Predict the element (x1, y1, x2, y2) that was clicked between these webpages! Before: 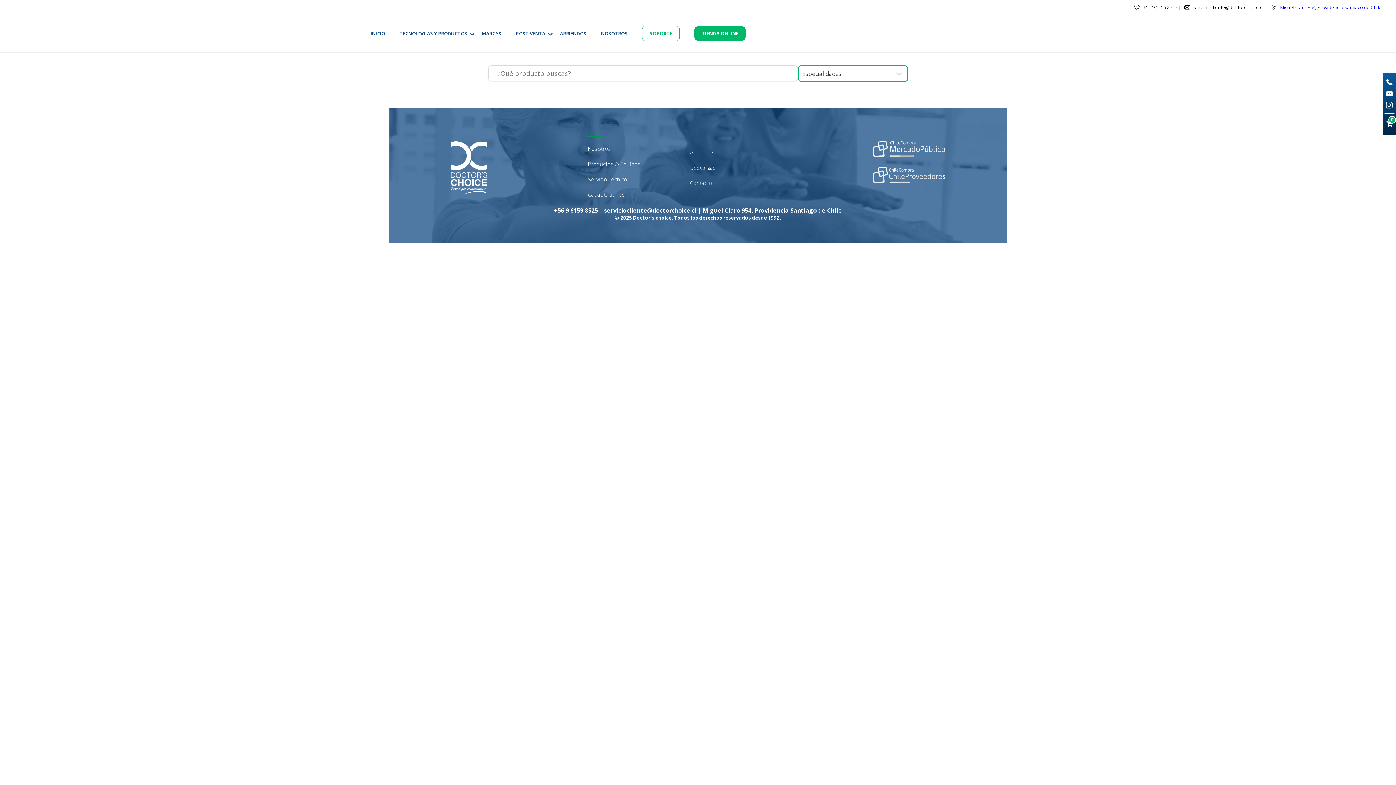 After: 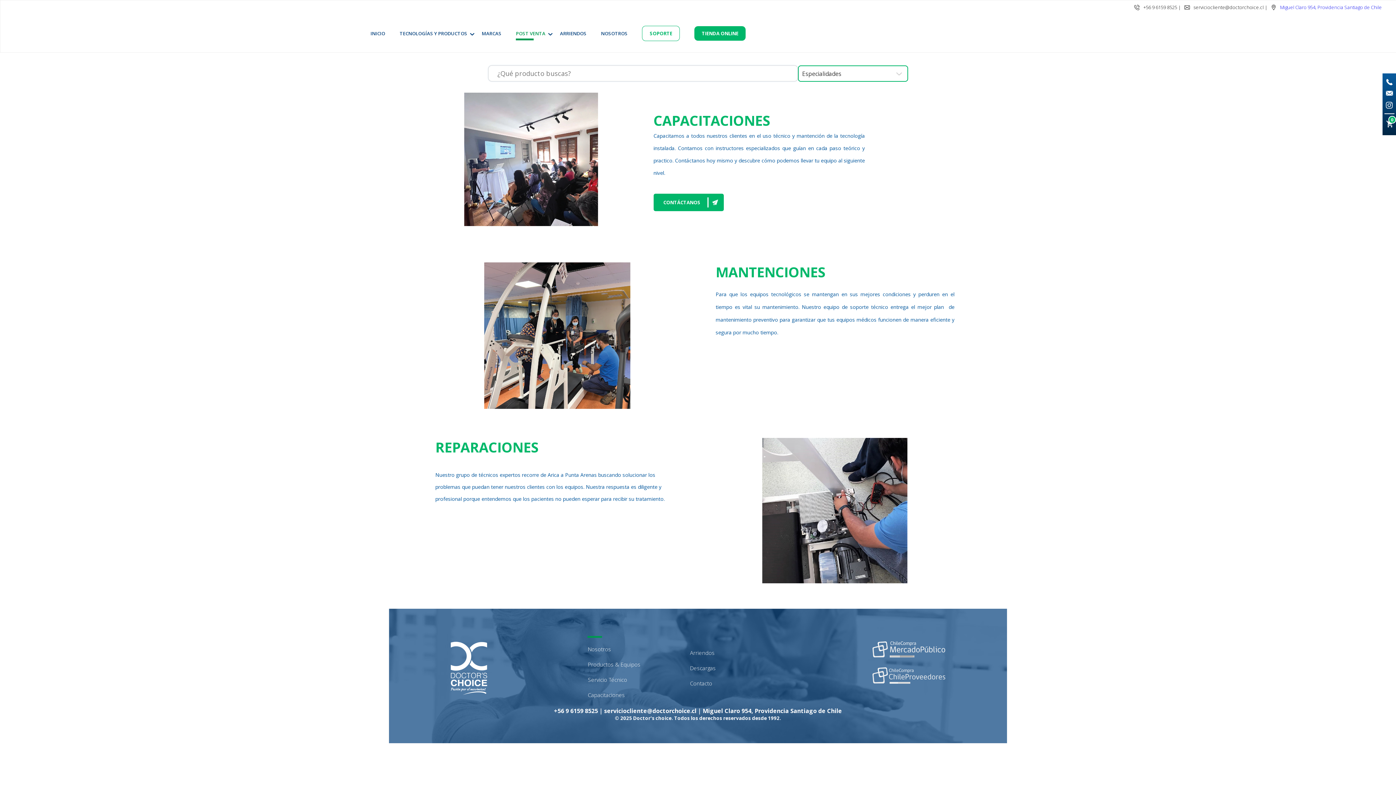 Action: label: Servicio Técnico bbox: (588, 175, 627, 182)